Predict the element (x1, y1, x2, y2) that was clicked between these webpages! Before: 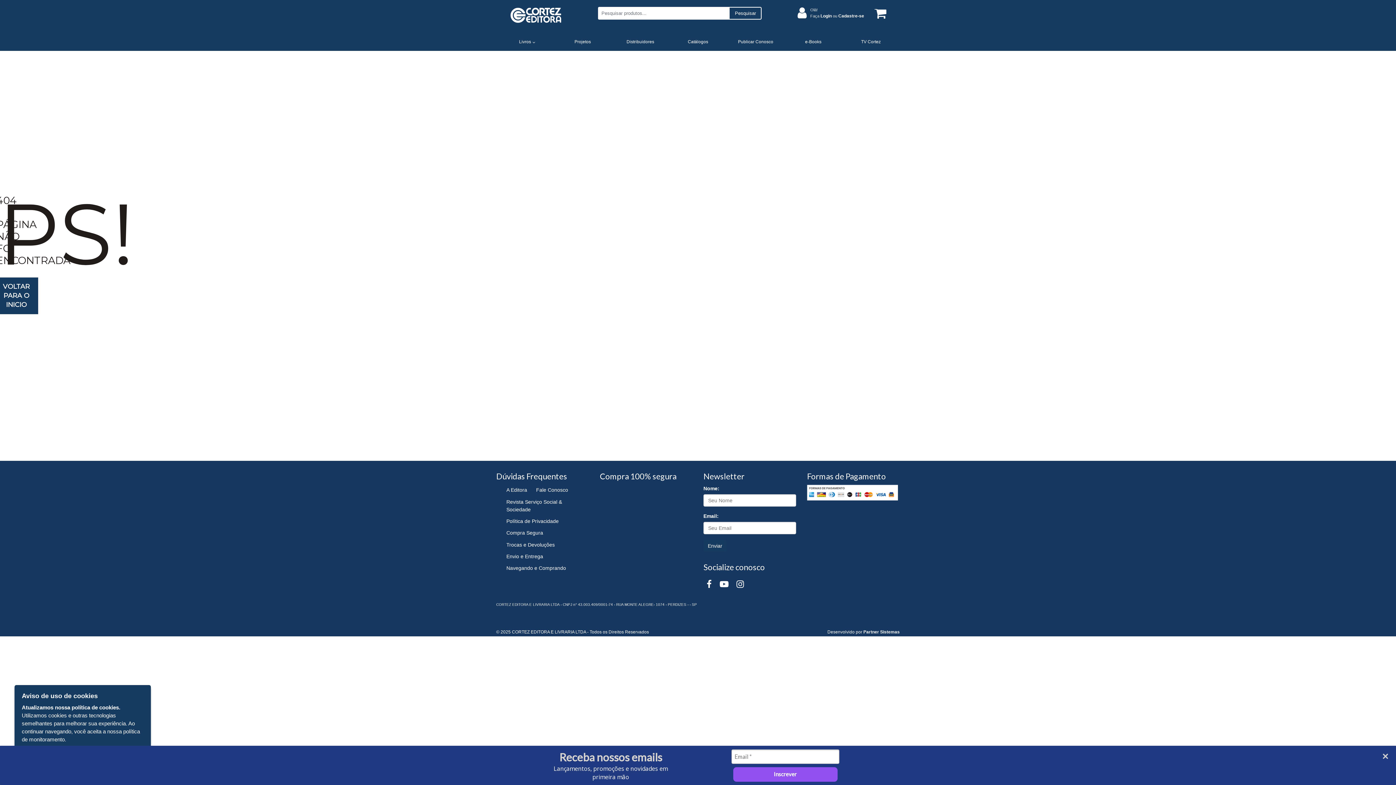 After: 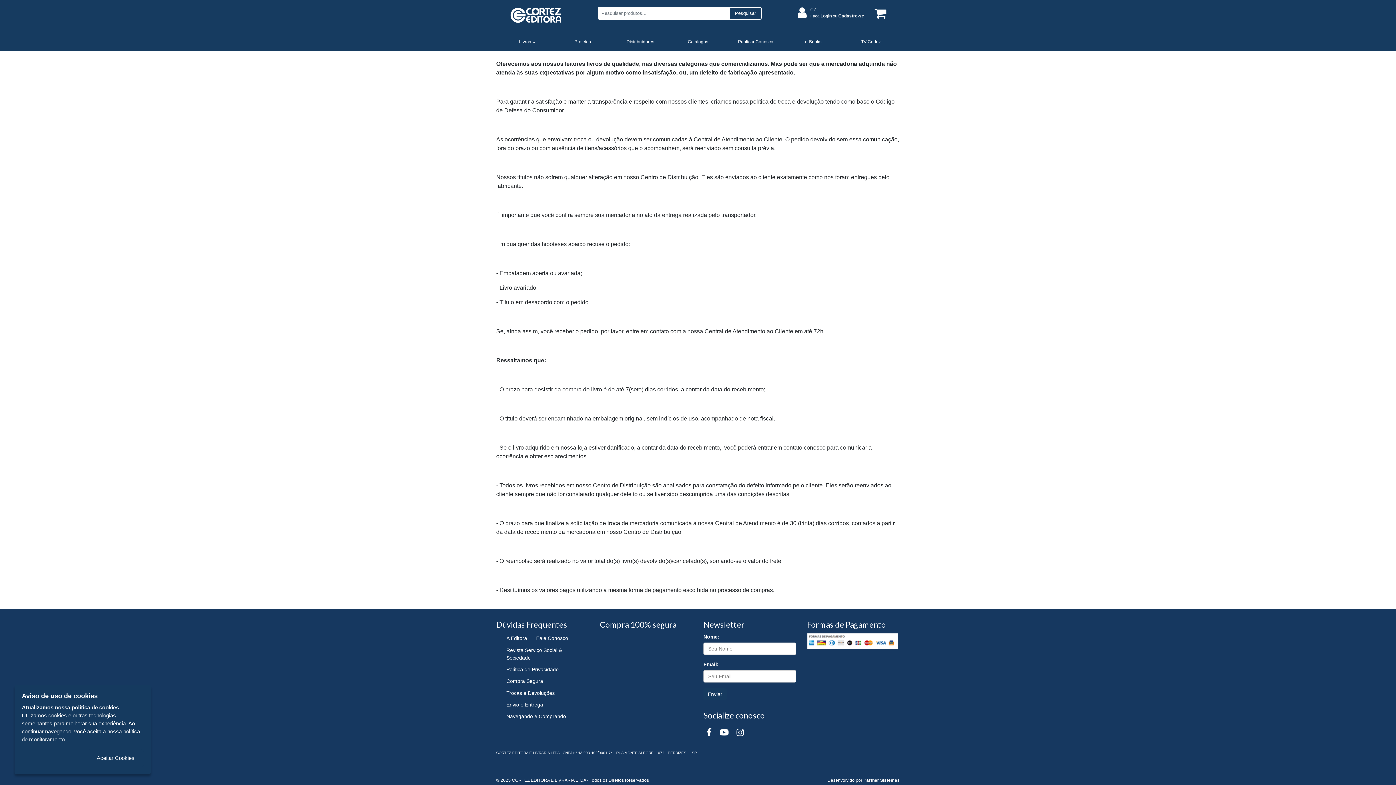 Action: bbox: (503, 540, 557, 549) label: Trocas e Devoluções